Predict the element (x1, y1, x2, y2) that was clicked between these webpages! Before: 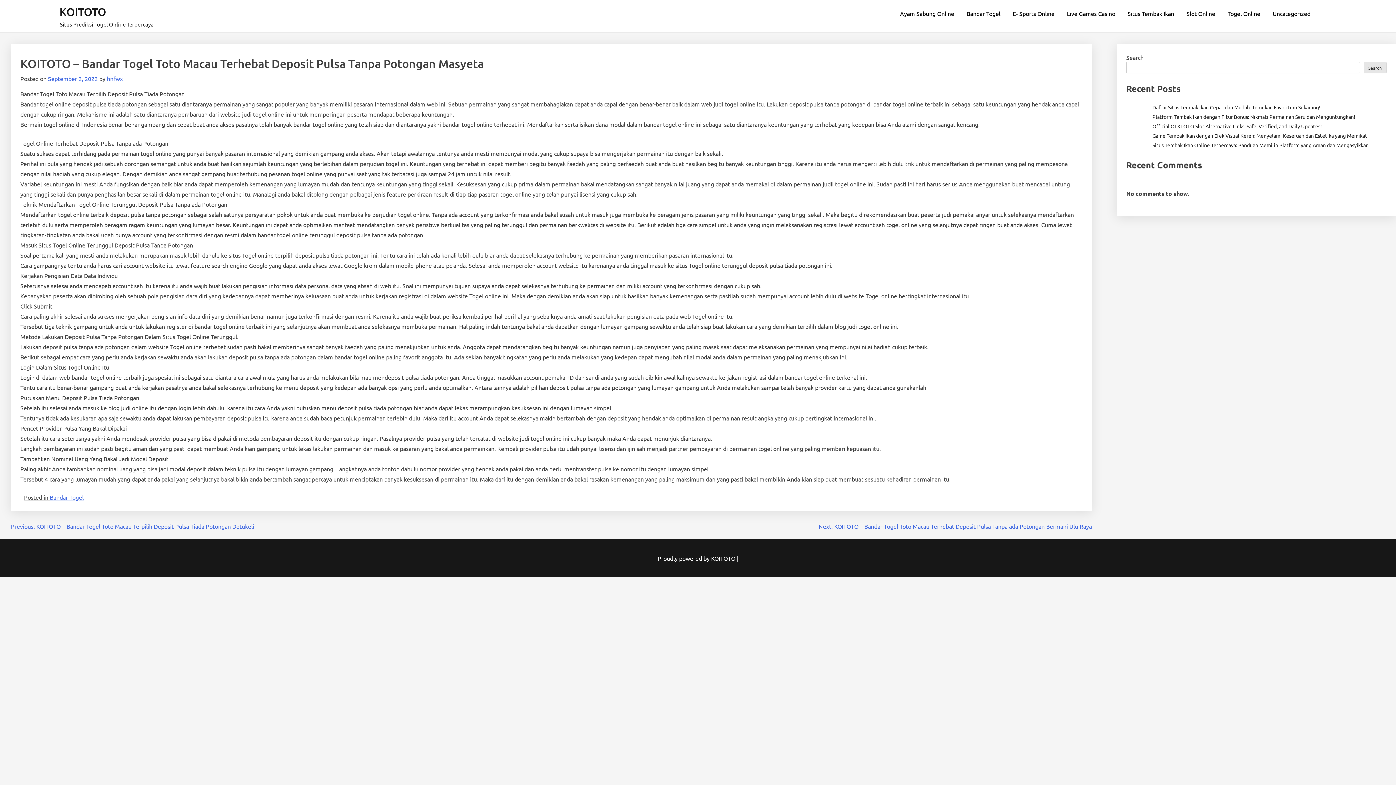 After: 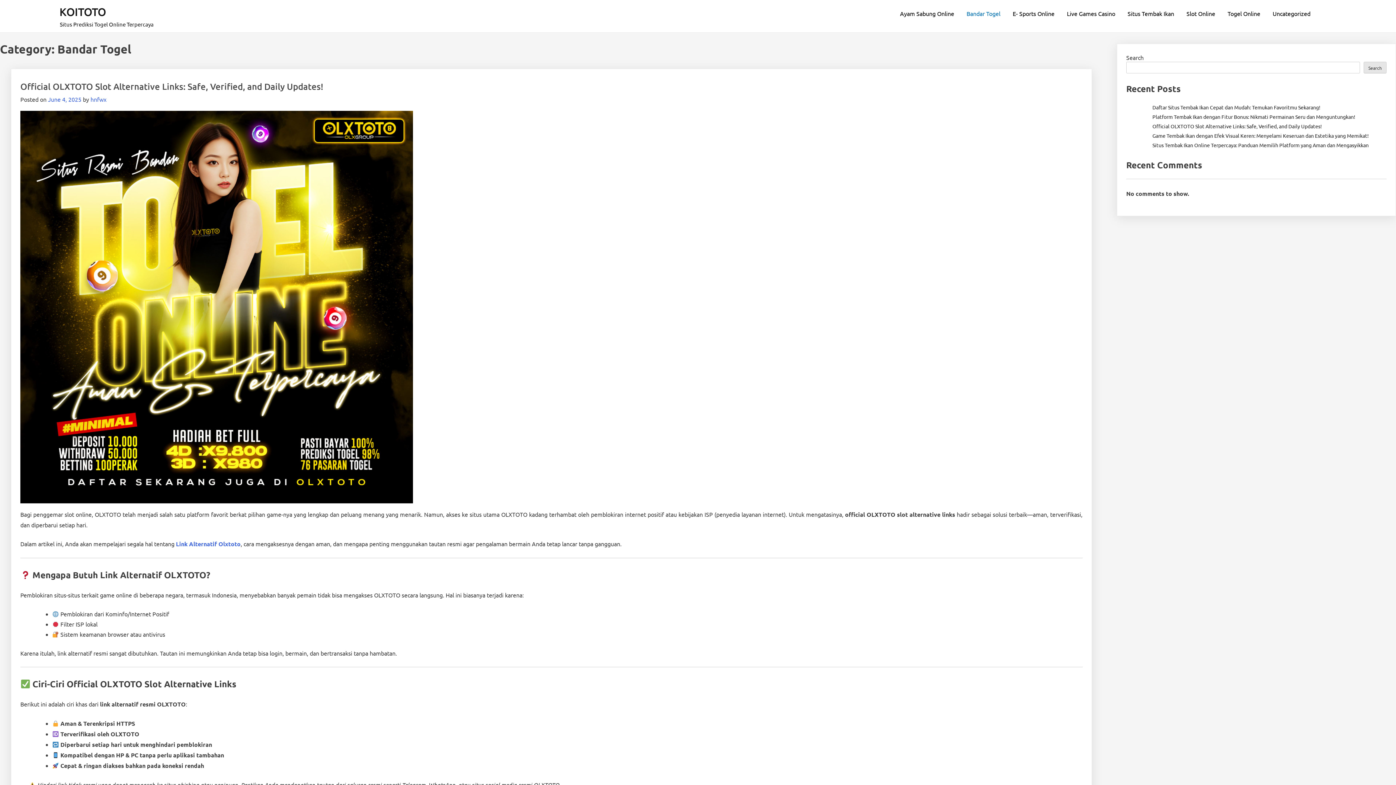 Action: label: Bandar Togel bbox: (961, 5, 1006, 21)